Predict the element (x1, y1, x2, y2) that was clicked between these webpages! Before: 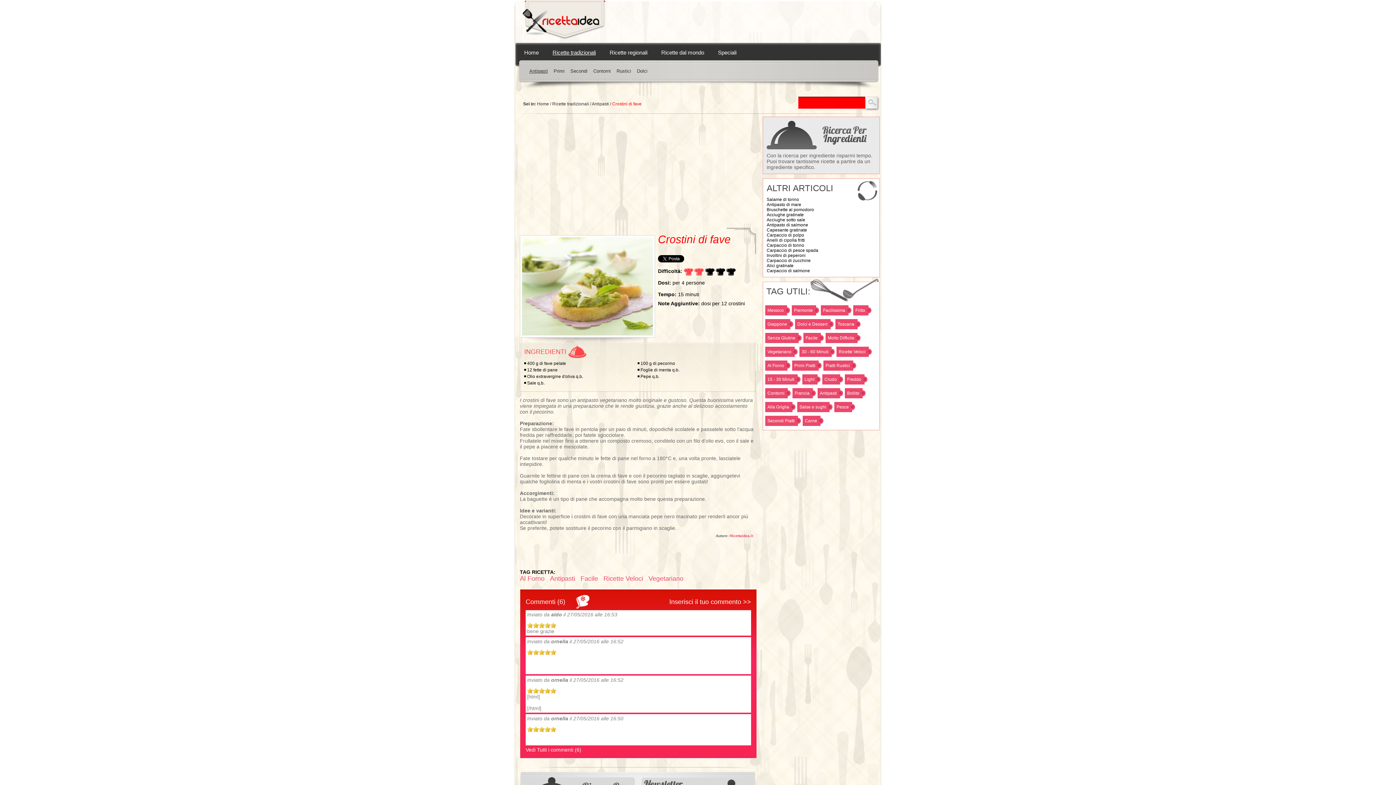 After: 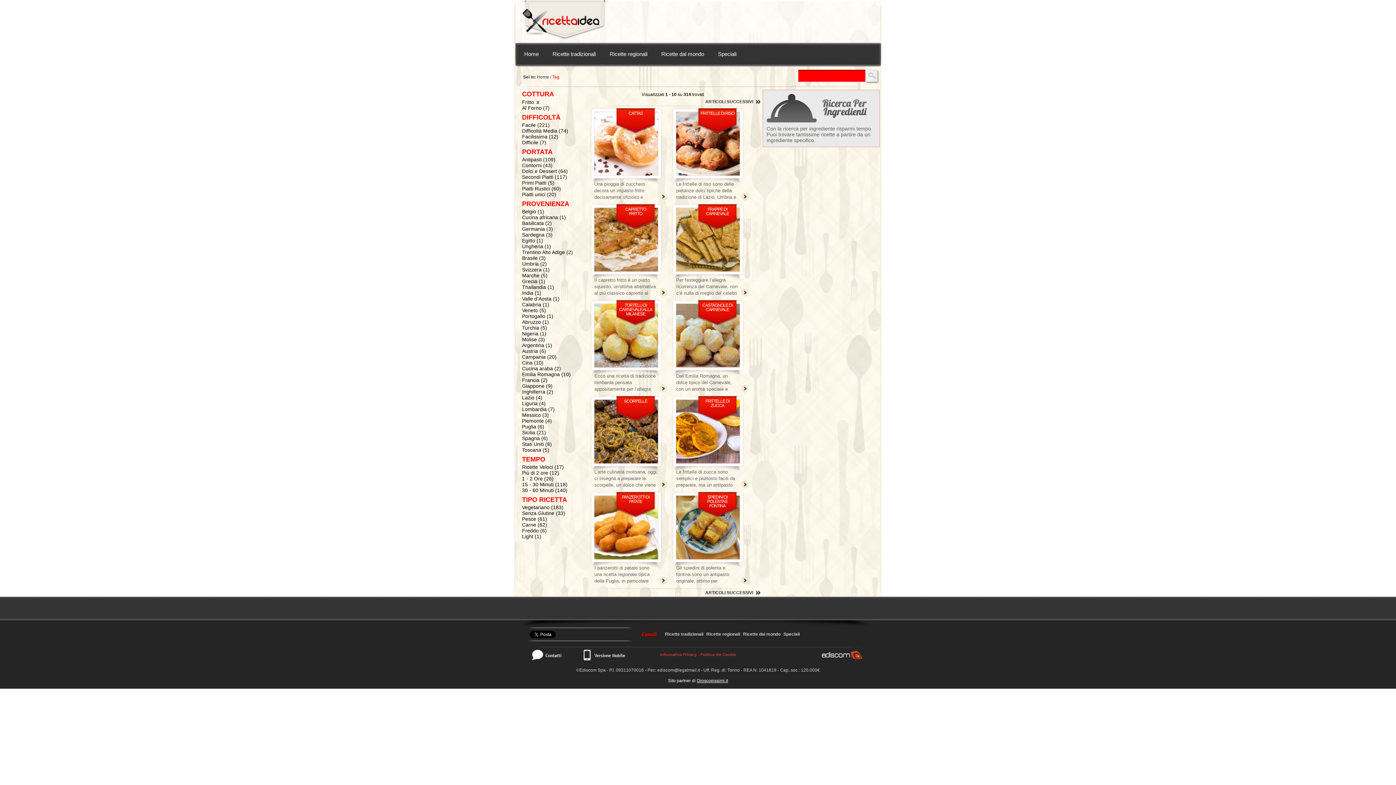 Action: label: Fritto bbox: (855, 308, 865, 313)